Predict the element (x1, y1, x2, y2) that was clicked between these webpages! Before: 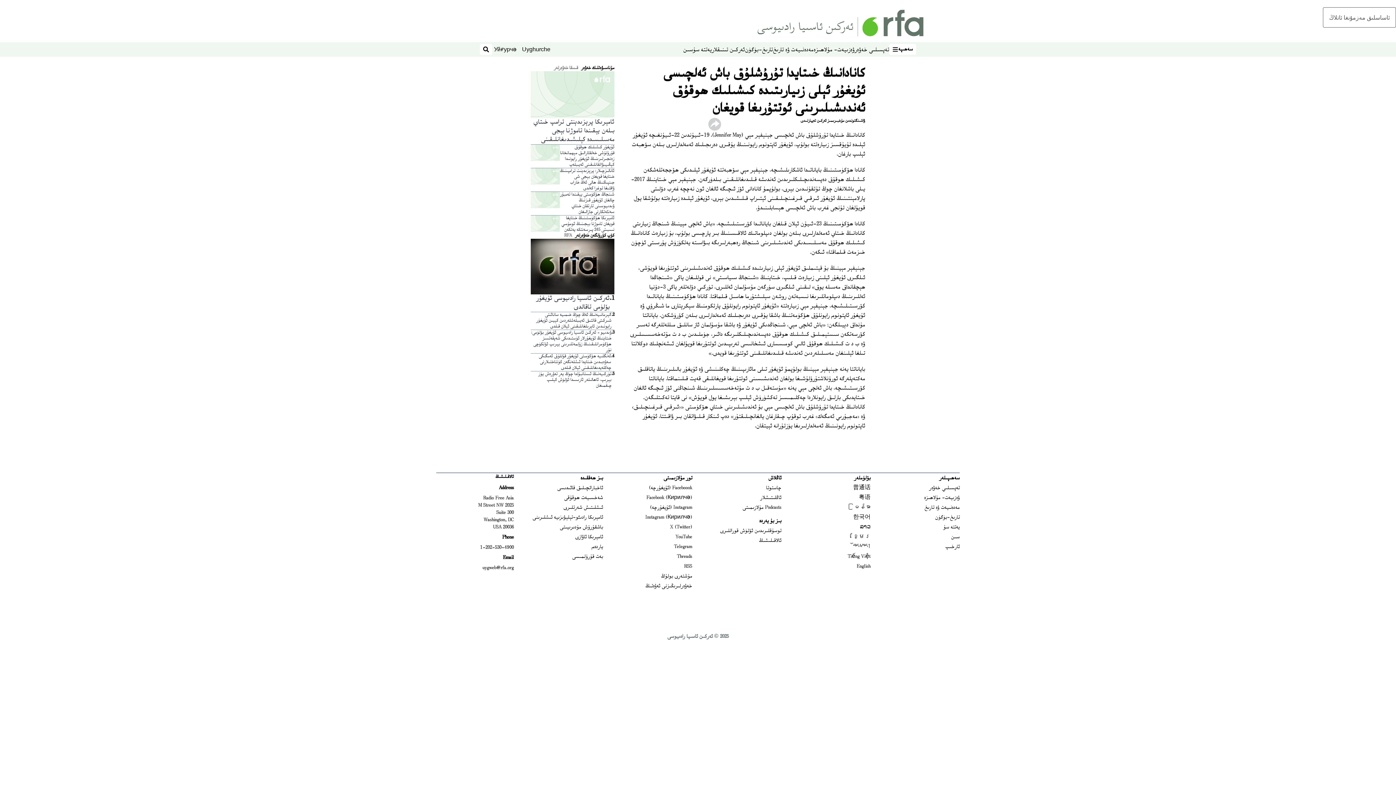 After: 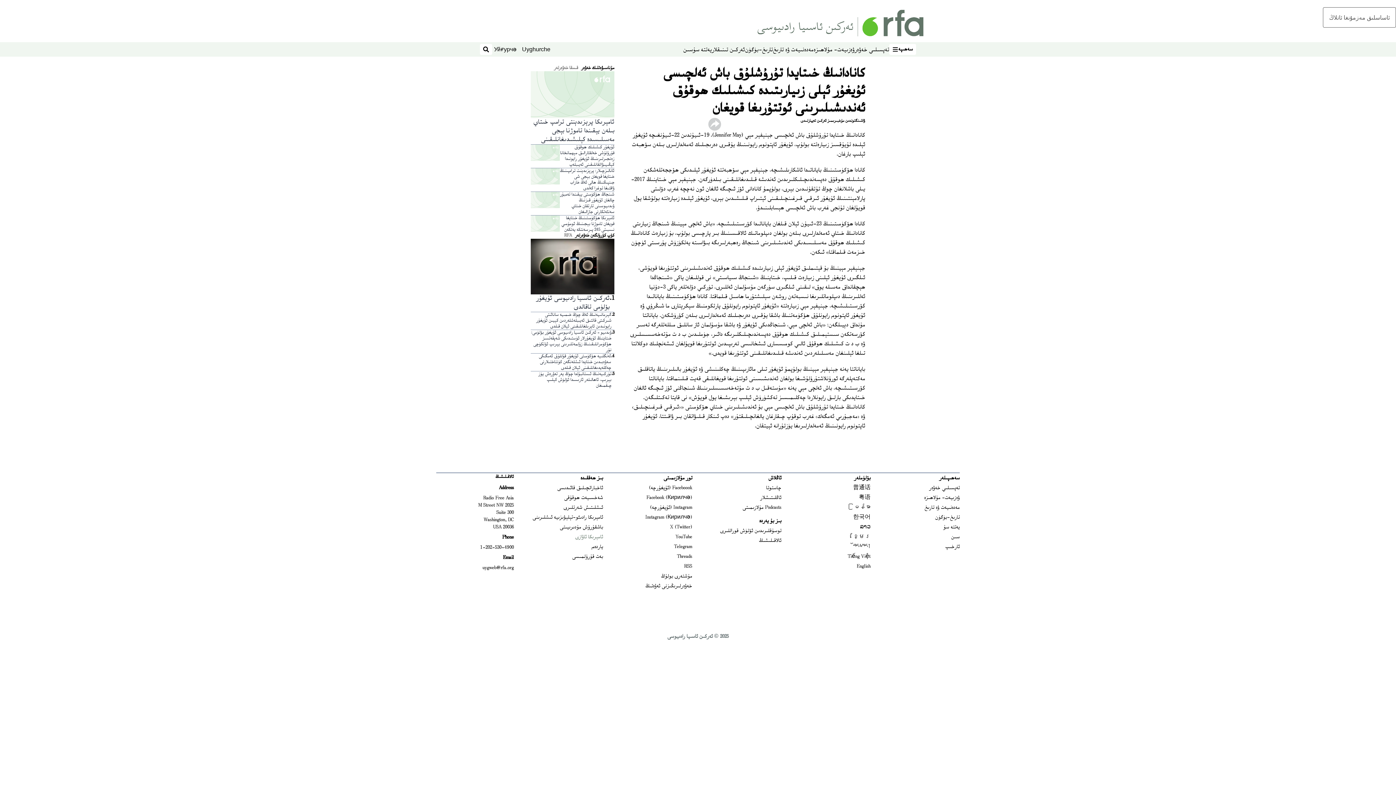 Action: label: ئامېرىكا ئاۋازى
Opens in new window bbox: (575, 533, 603, 541)